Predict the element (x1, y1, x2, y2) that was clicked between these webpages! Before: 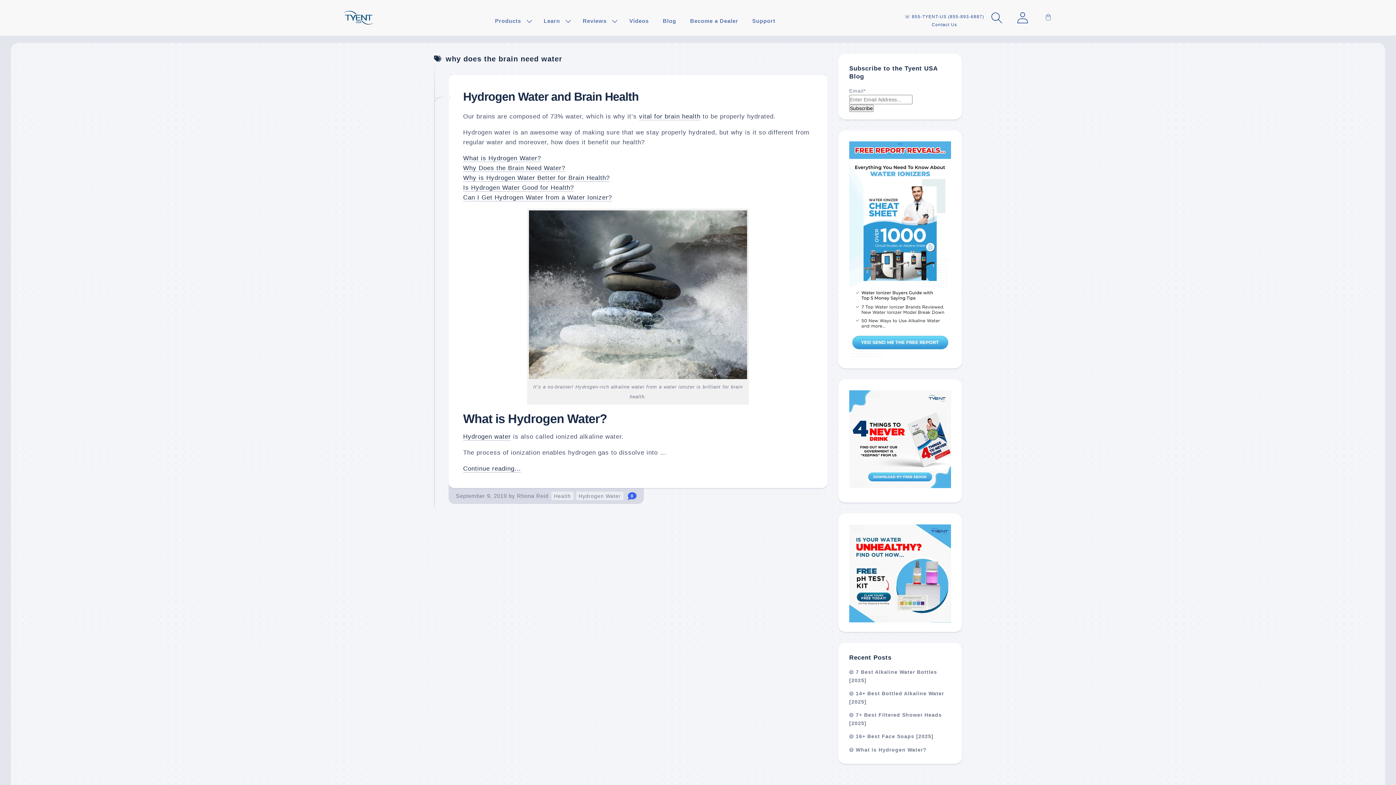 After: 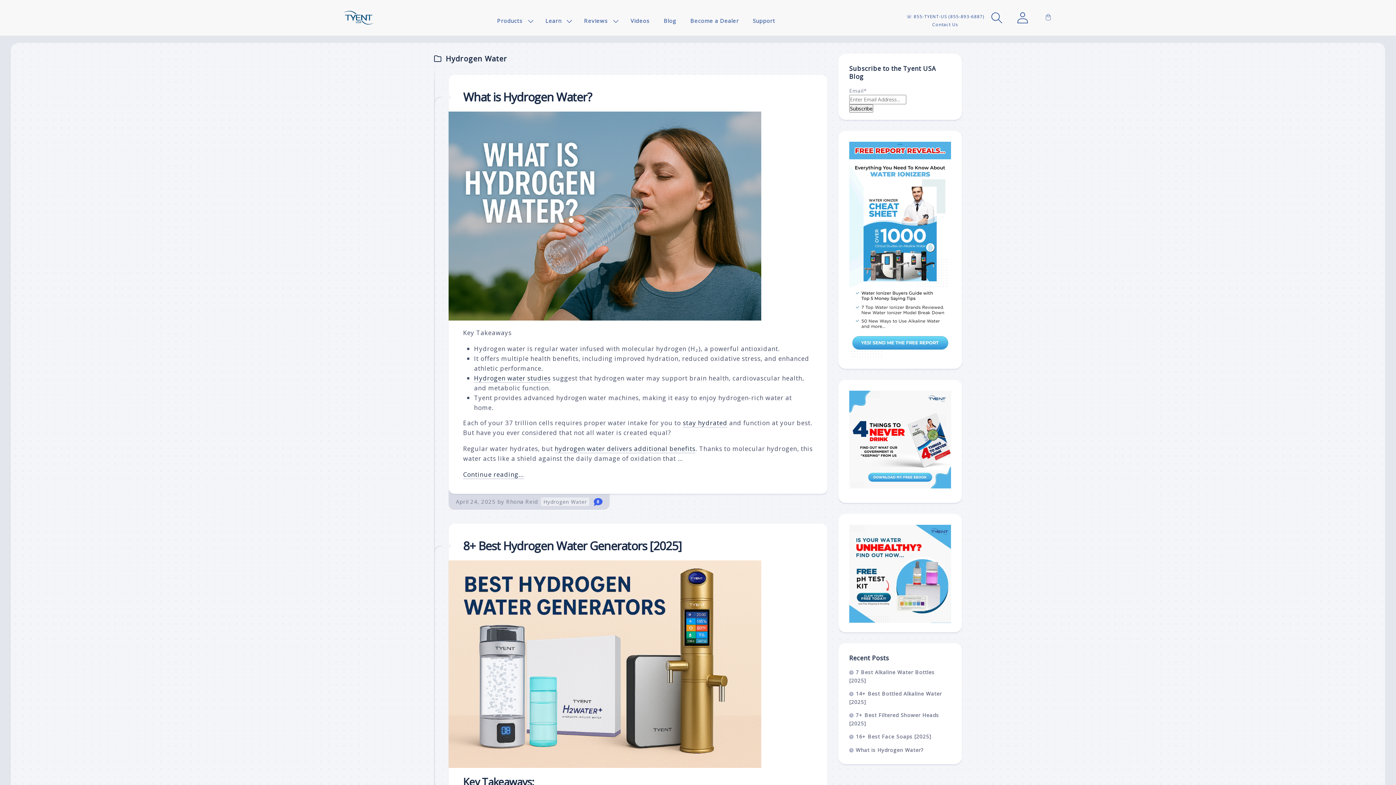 Action: bbox: (576, 492, 623, 500) label: Hydrogen Water